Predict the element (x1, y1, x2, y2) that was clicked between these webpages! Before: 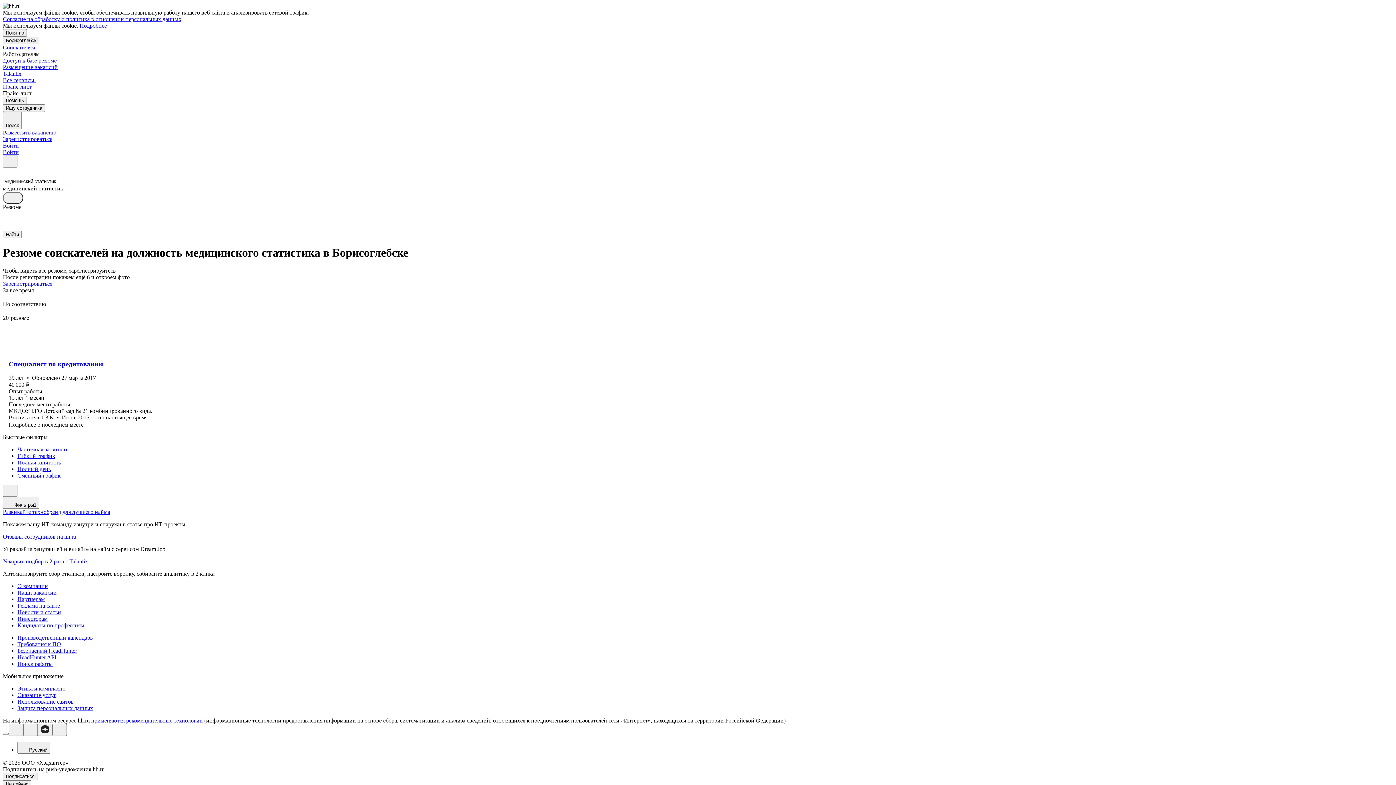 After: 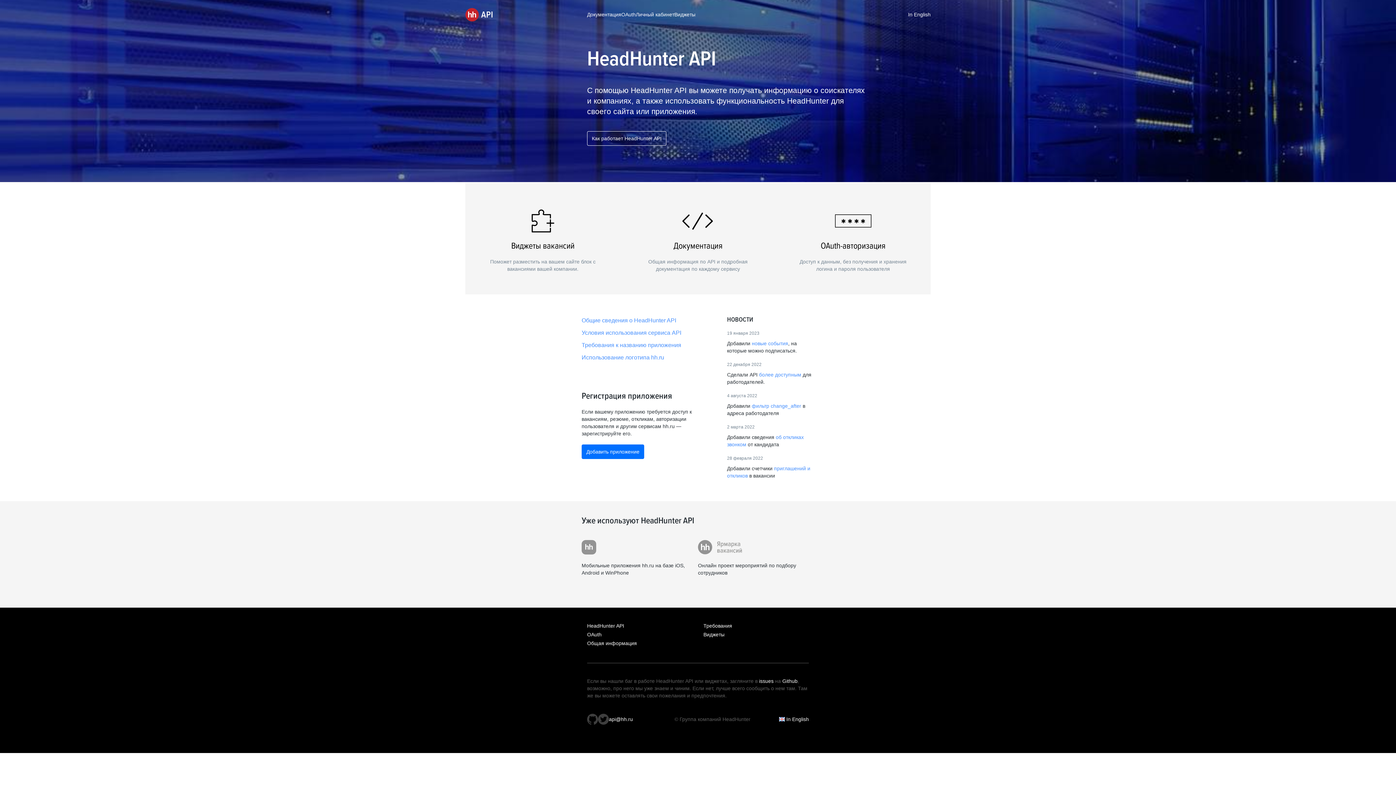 Action: bbox: (17, 654, 1393, 661) label: HeadHunter API